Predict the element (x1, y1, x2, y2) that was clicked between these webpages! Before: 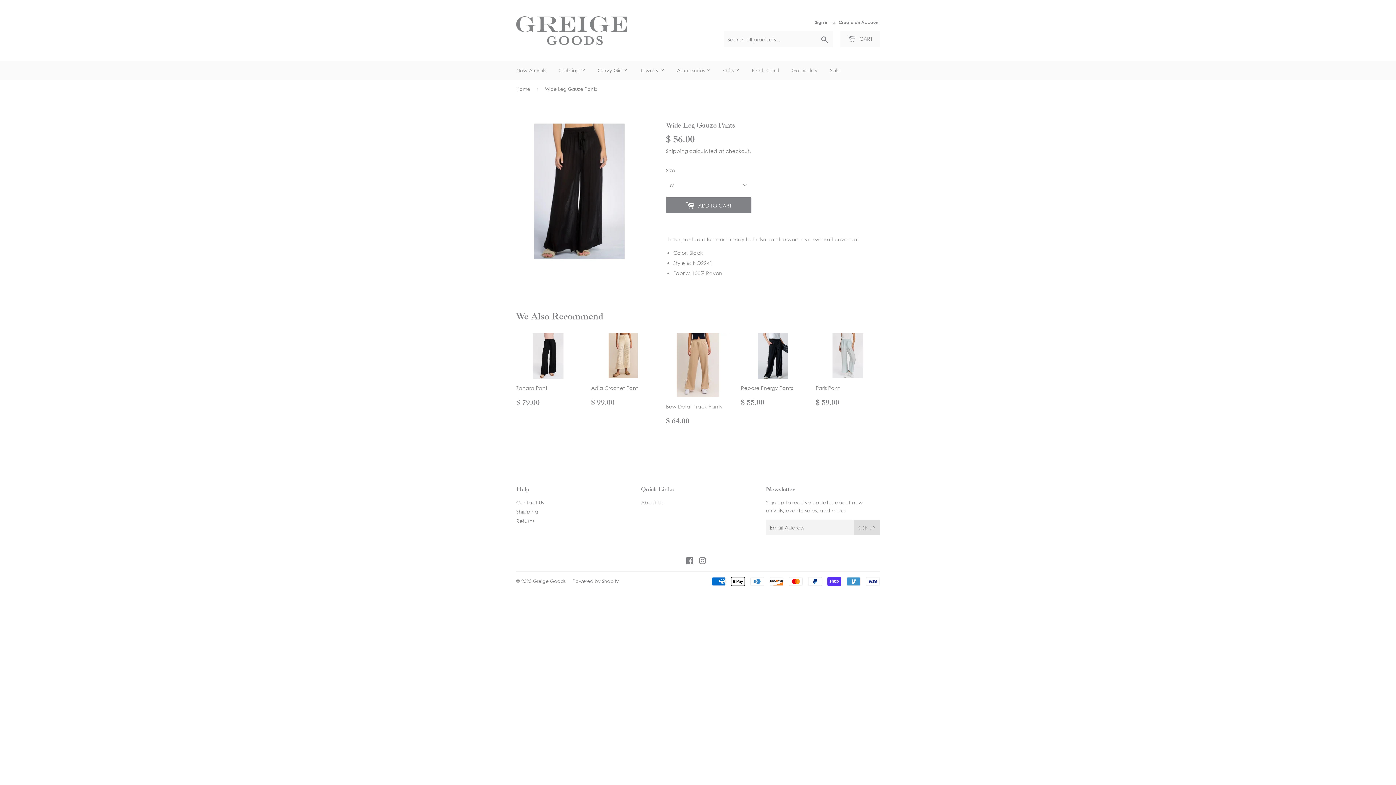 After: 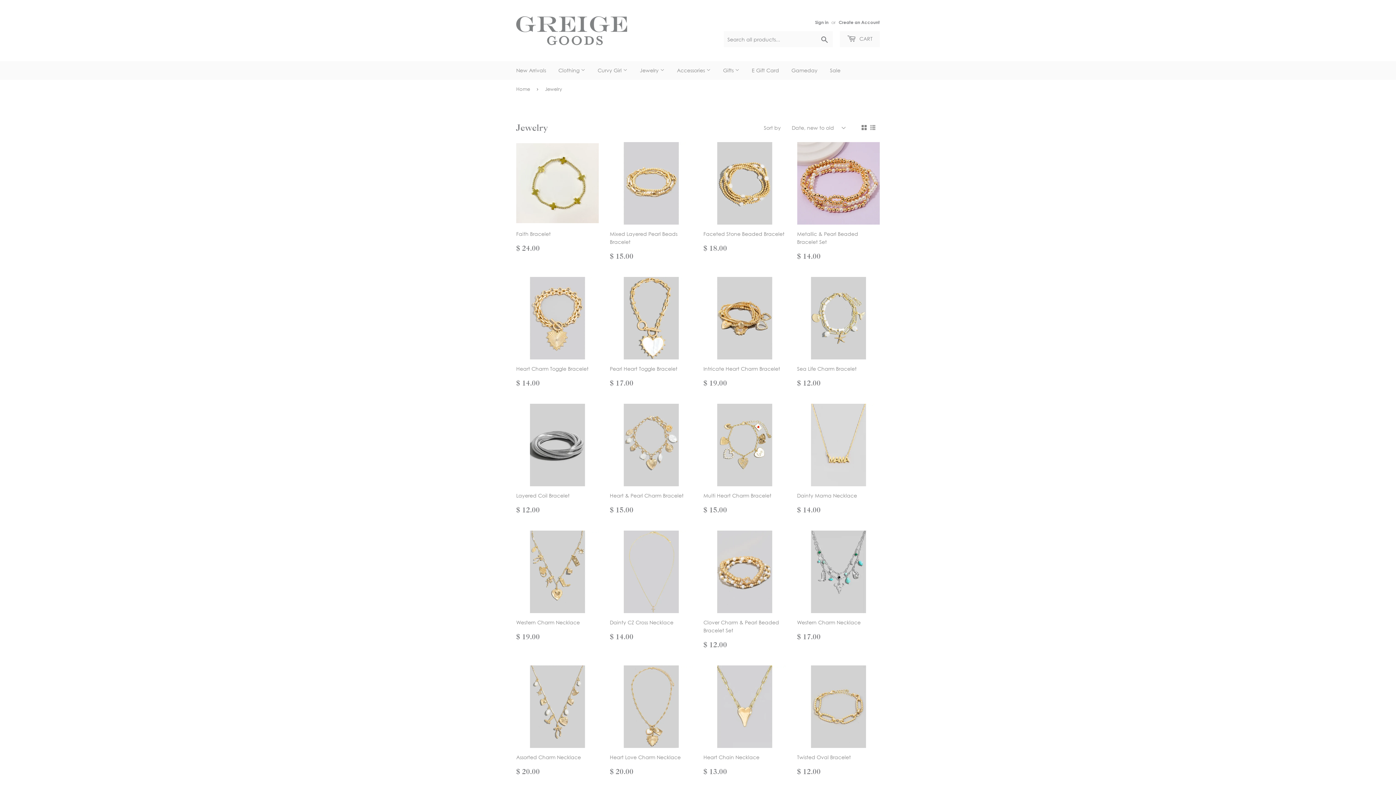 Action: label: Jewelry  bbox: (634, 61, 670, 80)